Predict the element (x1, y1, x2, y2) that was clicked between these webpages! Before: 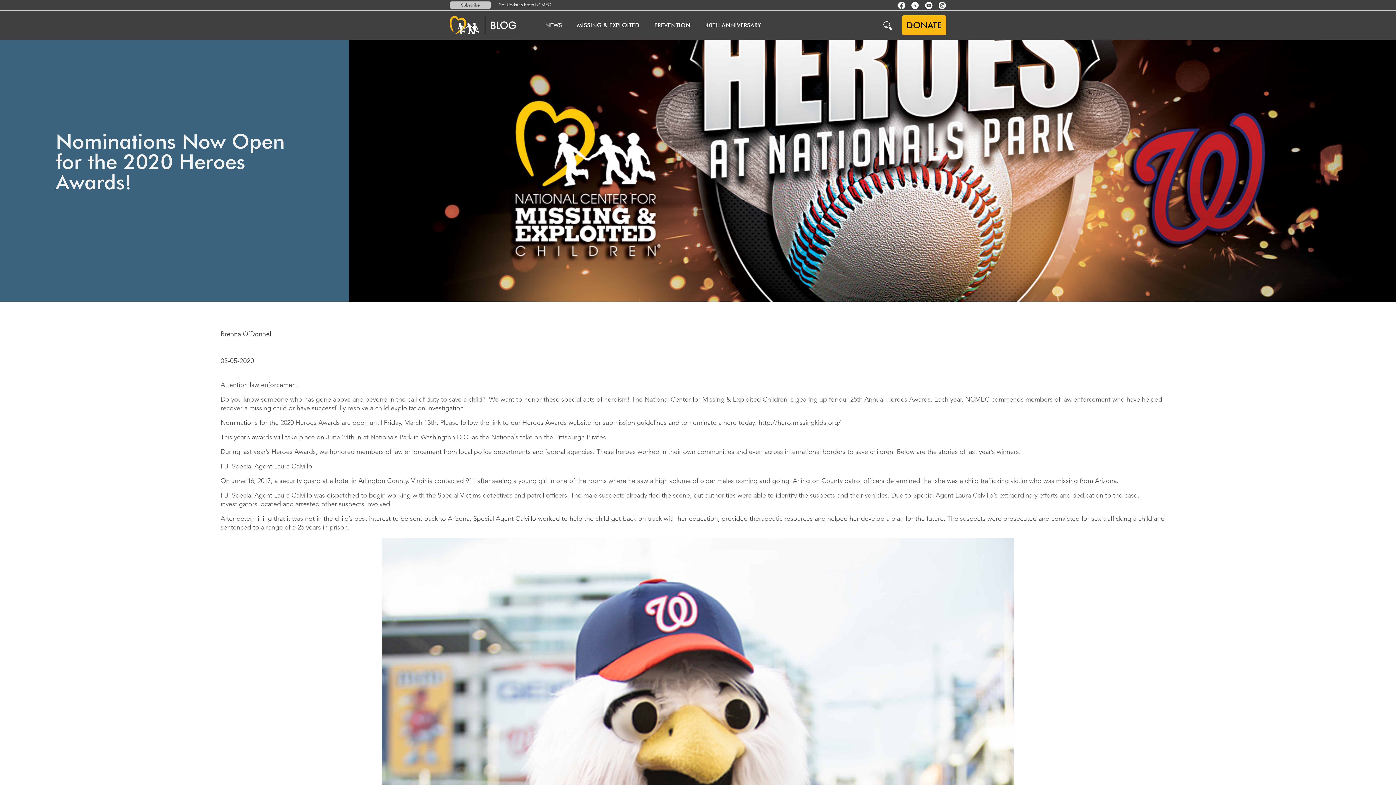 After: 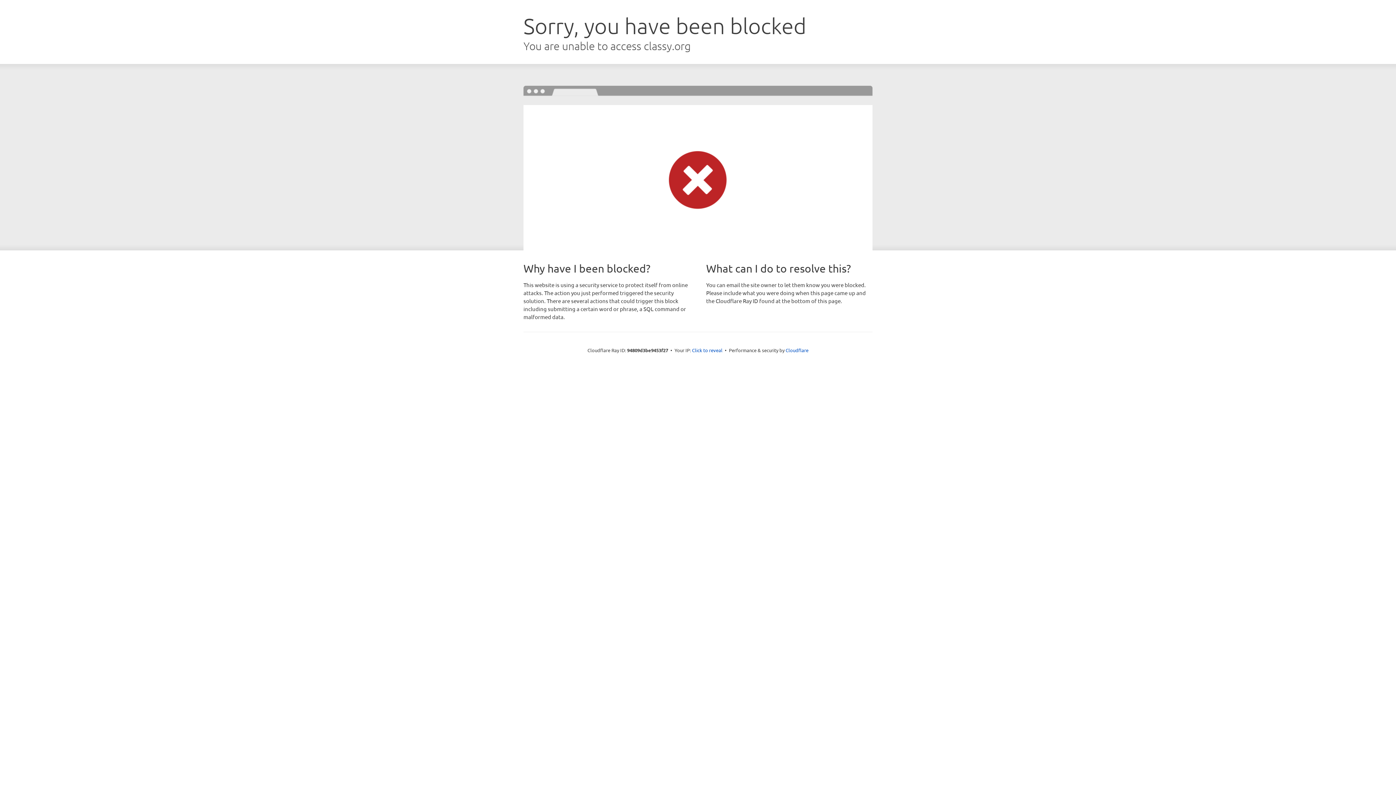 Action: bbox: (902, 15, 946, 35) label: DONATE